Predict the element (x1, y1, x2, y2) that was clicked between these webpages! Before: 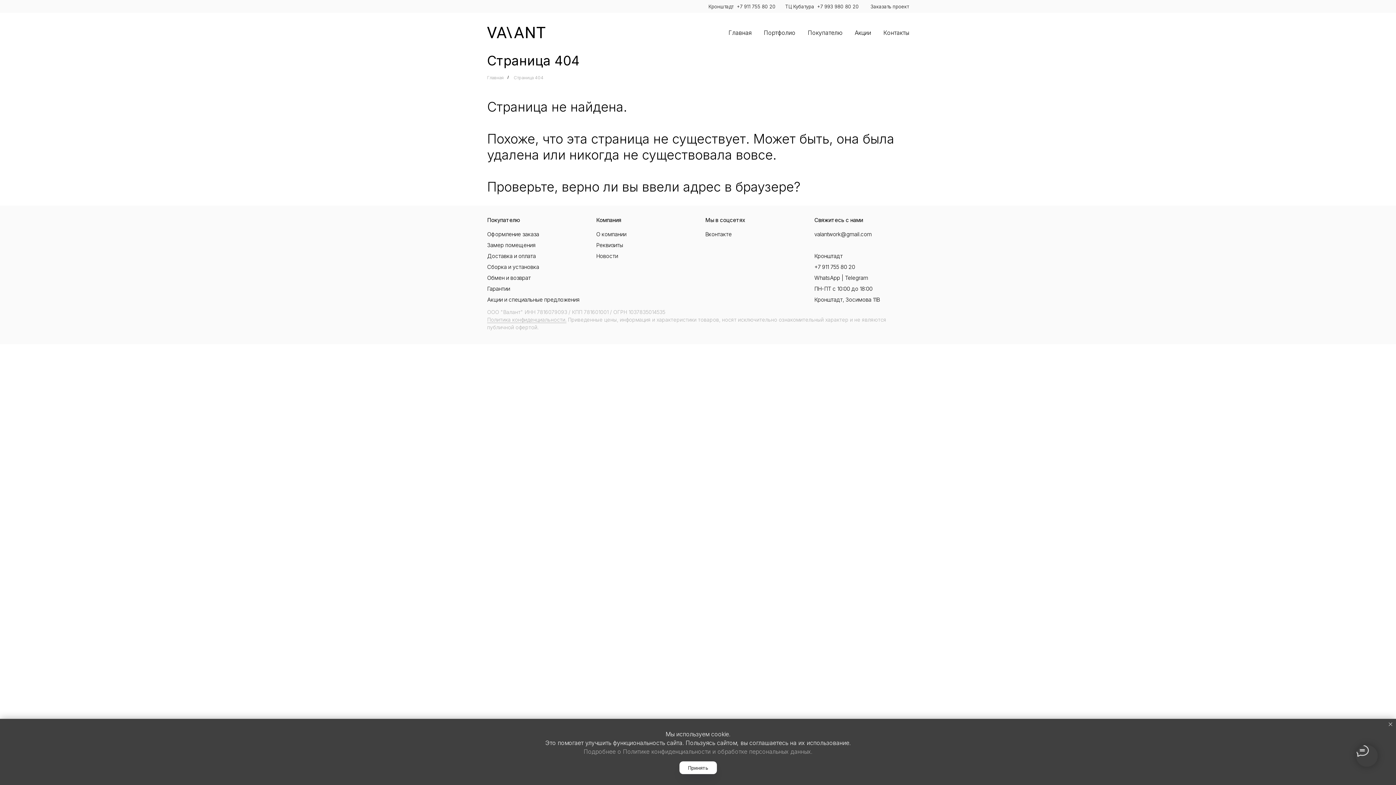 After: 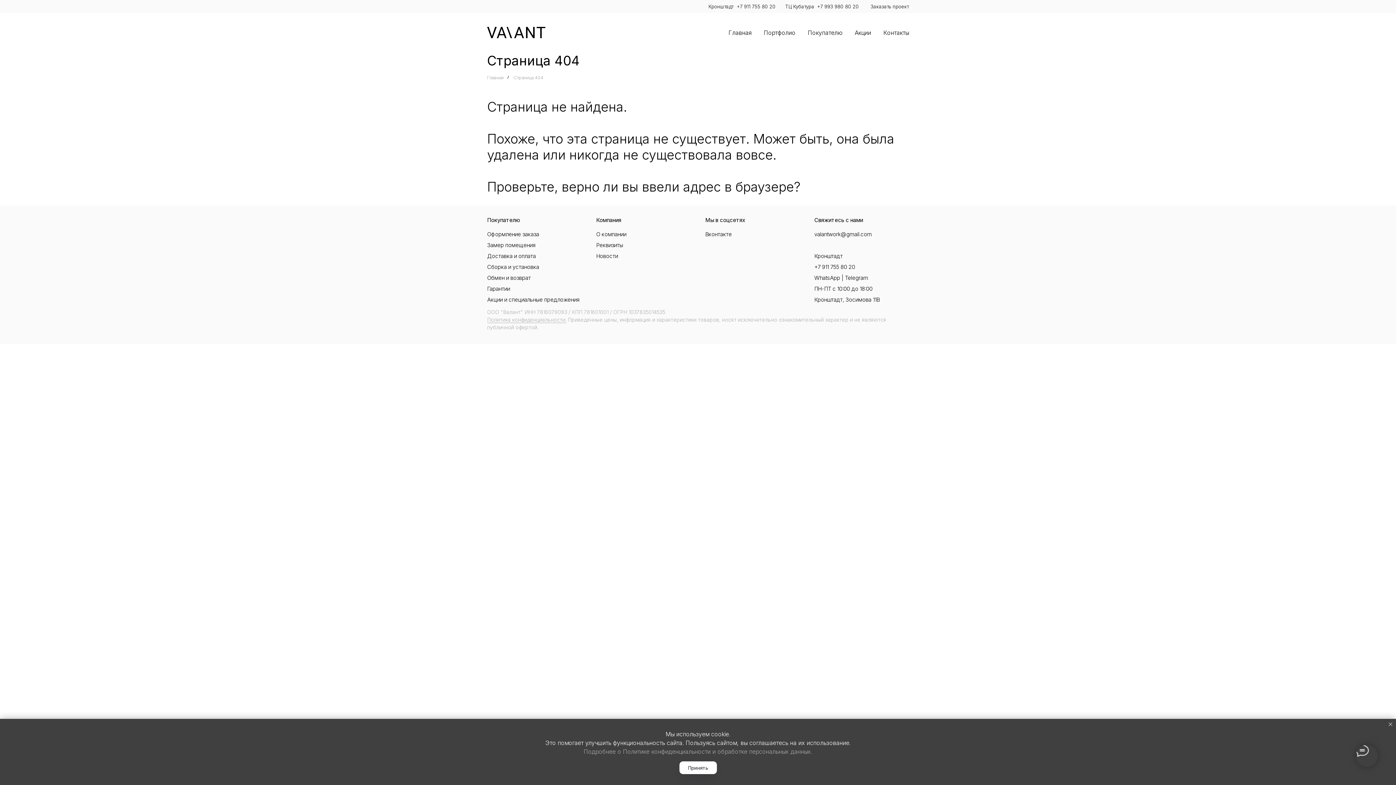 Action: label: Telegram bbox: (845, 274, 868, 281)